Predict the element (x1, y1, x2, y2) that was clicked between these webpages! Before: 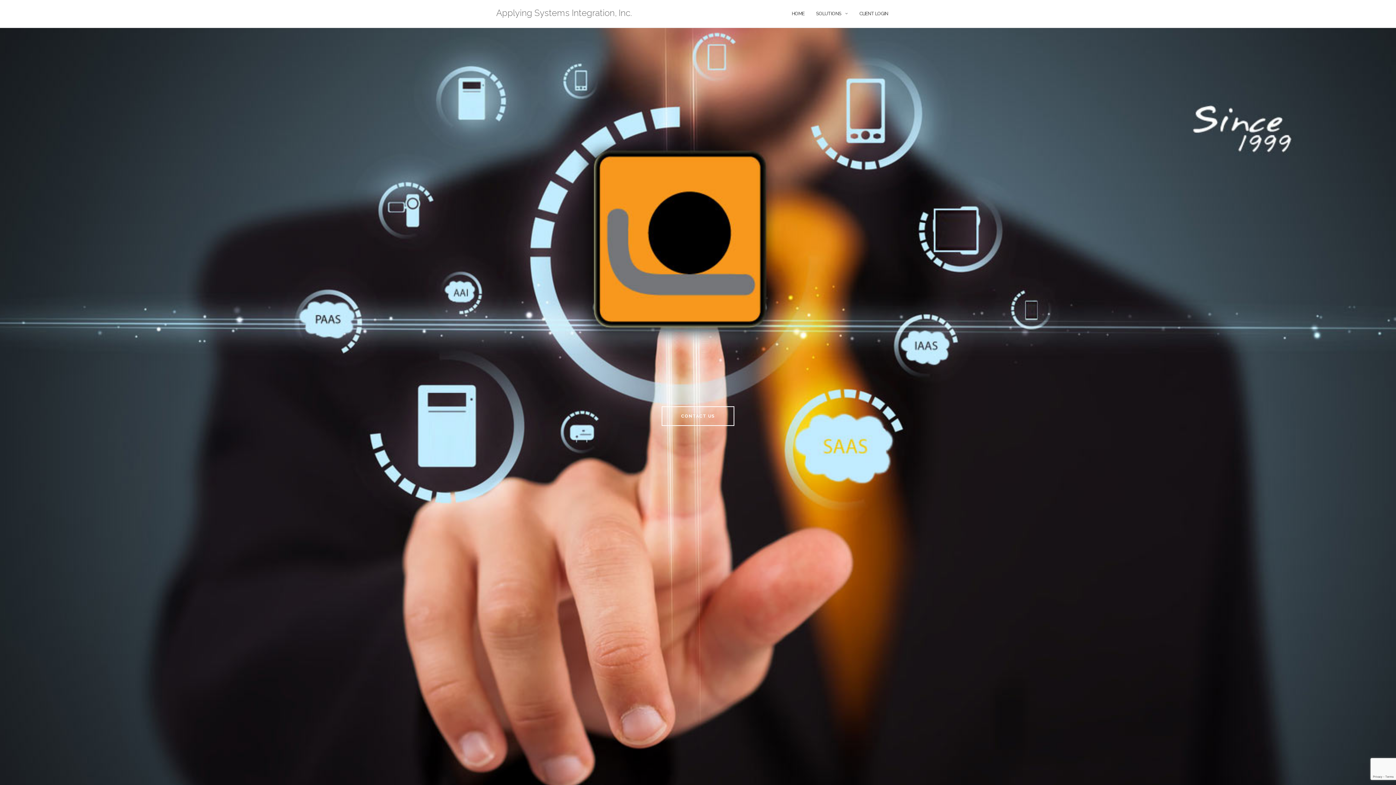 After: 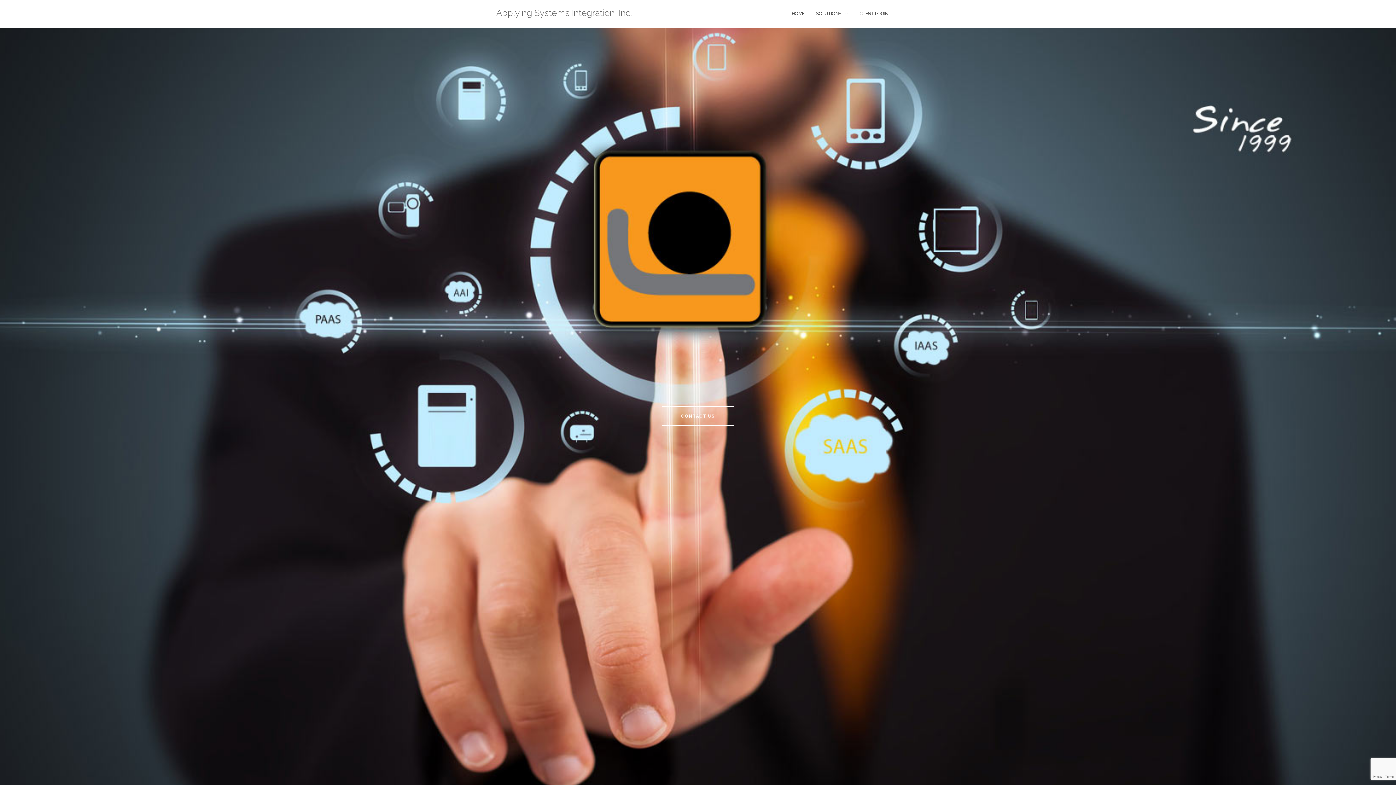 Action: label: HOME bbox: (792, 3, 804, 23)